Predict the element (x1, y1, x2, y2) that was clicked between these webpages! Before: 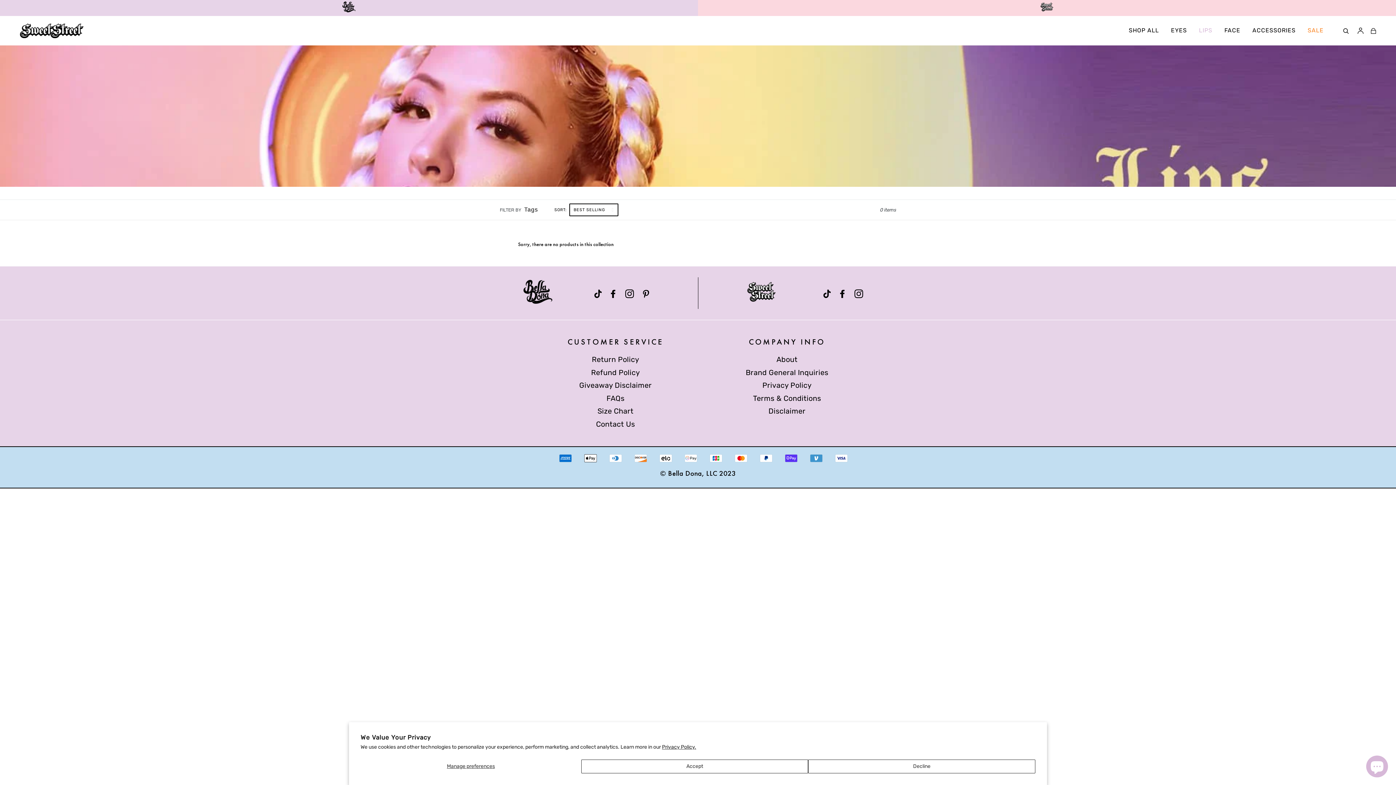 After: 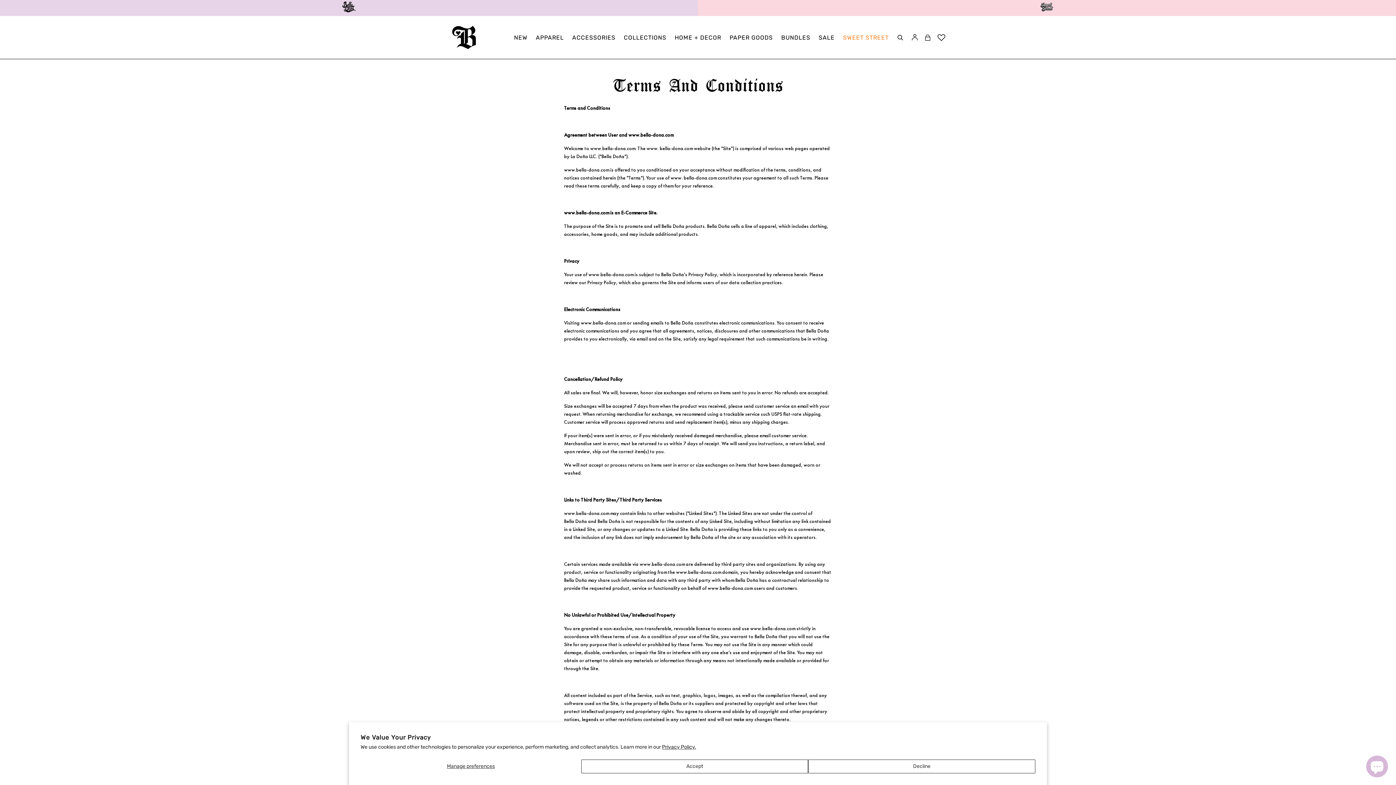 Action: bbox: (753, 394, 821, 402) label: Terms & Conditions